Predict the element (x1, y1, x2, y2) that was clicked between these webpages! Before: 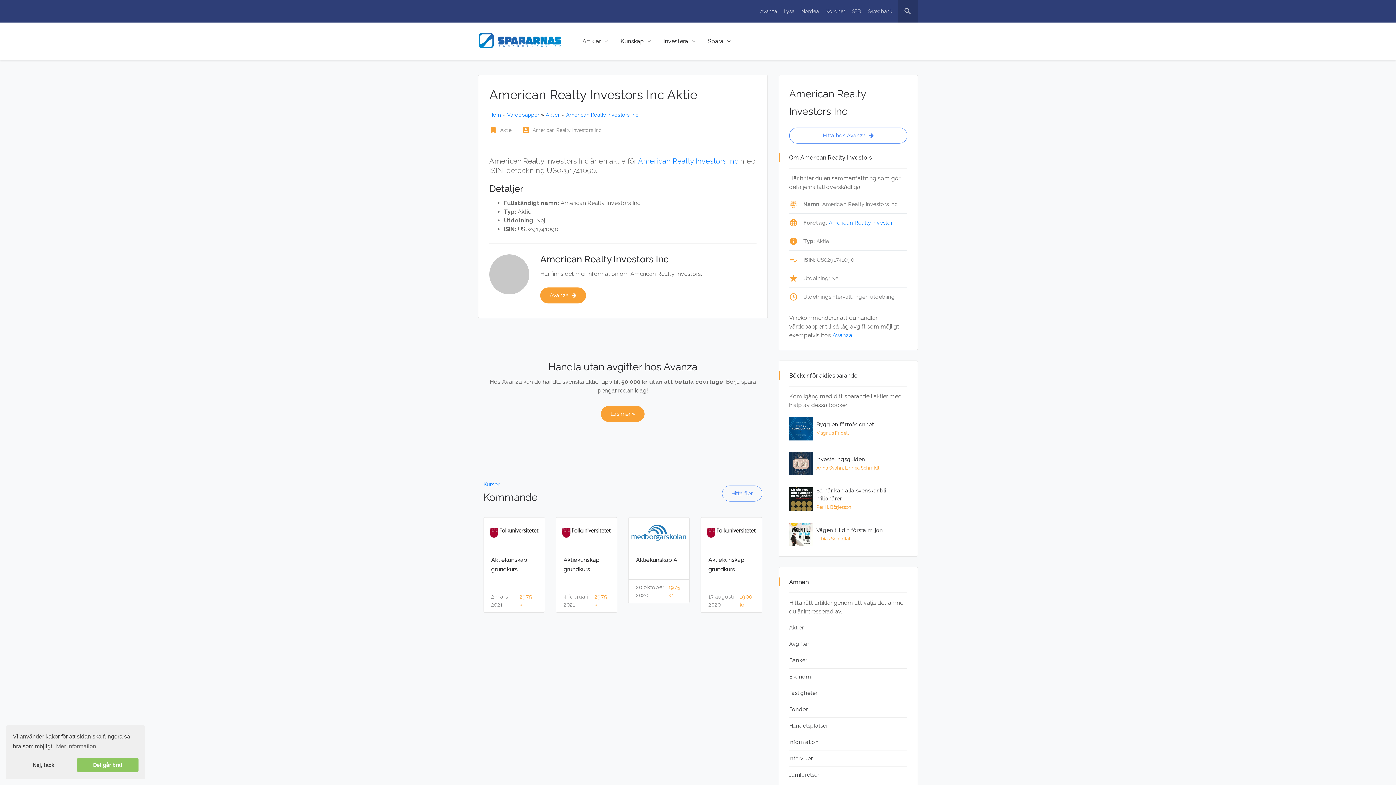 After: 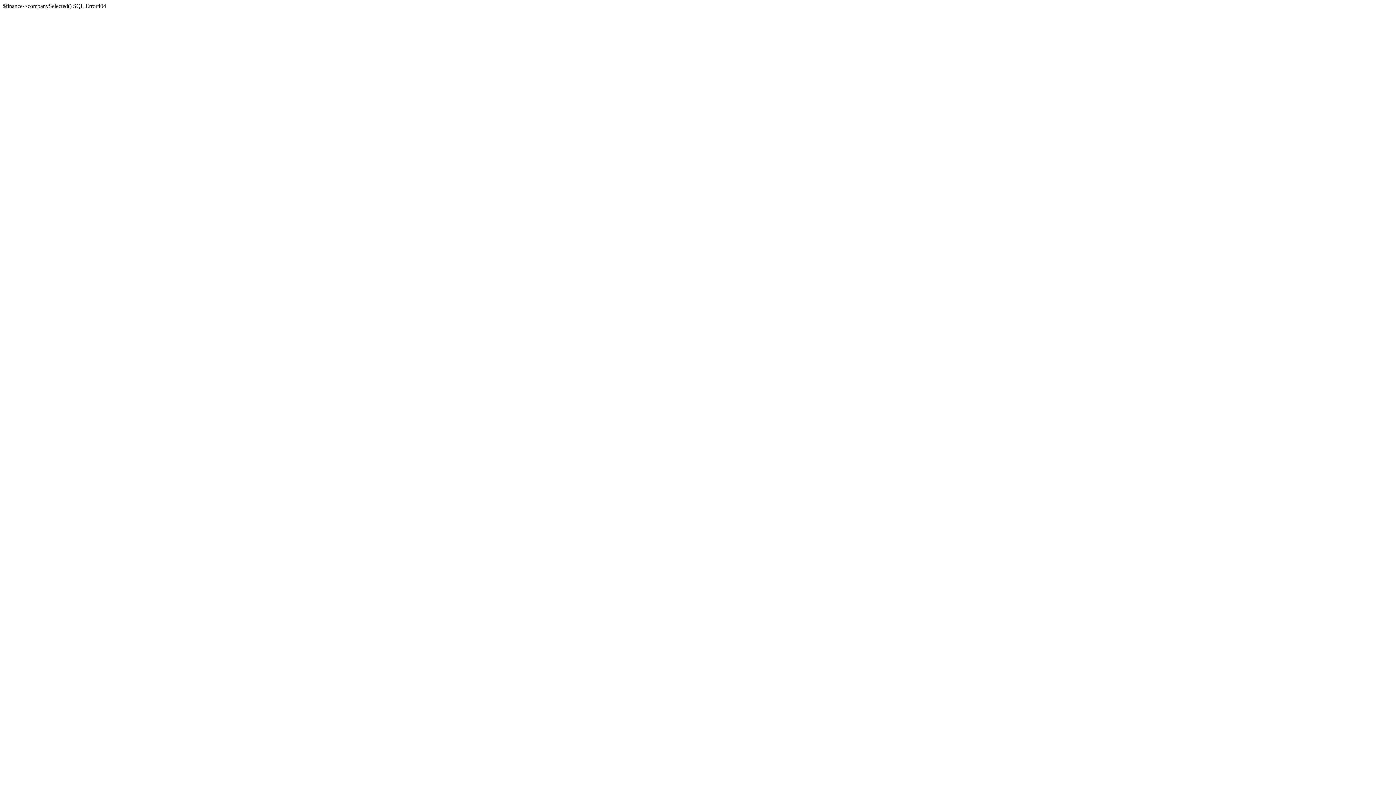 Action: label: American Realty Investor... bbox: (828, 218, 895, 227)